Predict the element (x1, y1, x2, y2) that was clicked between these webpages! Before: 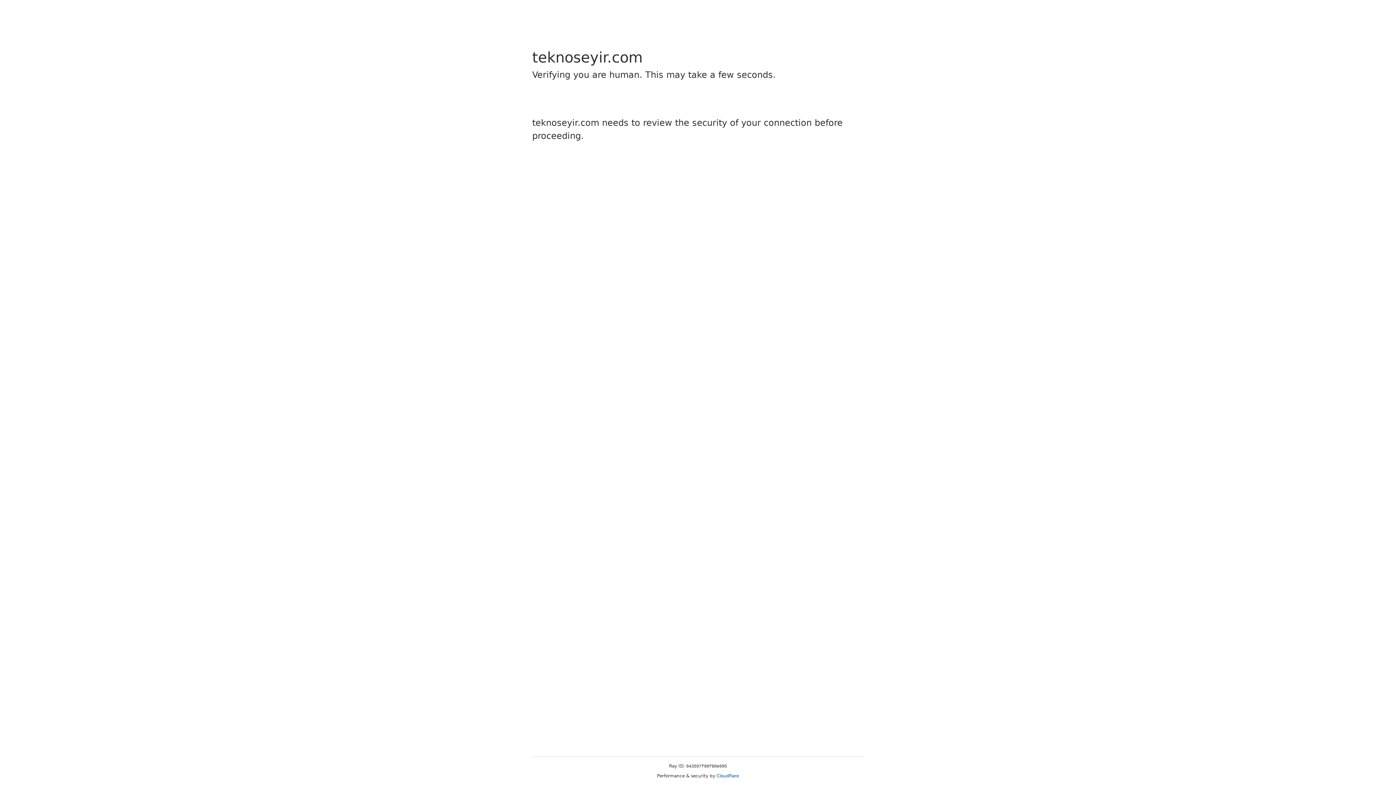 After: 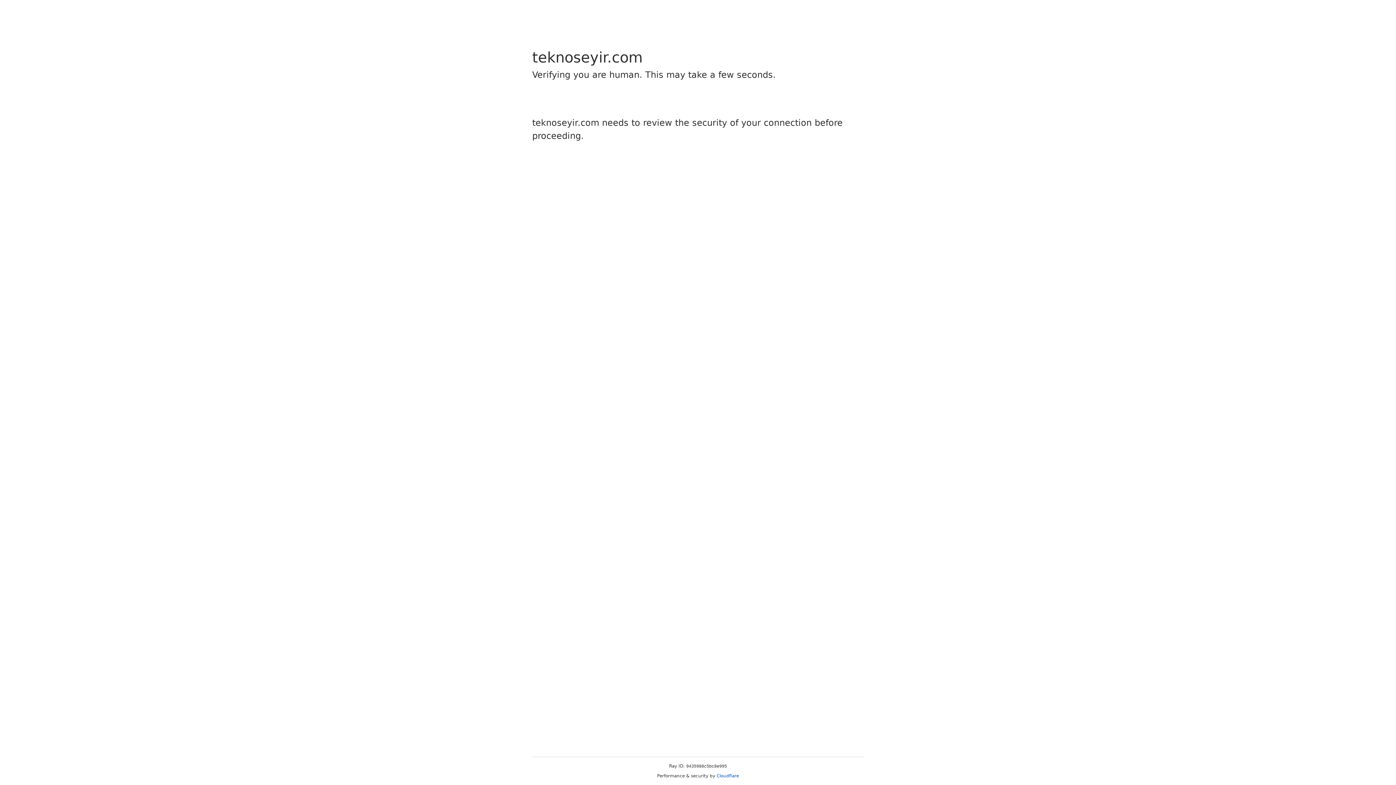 Action: bbox: (716, 773, 739, 778) label: Cloudflare